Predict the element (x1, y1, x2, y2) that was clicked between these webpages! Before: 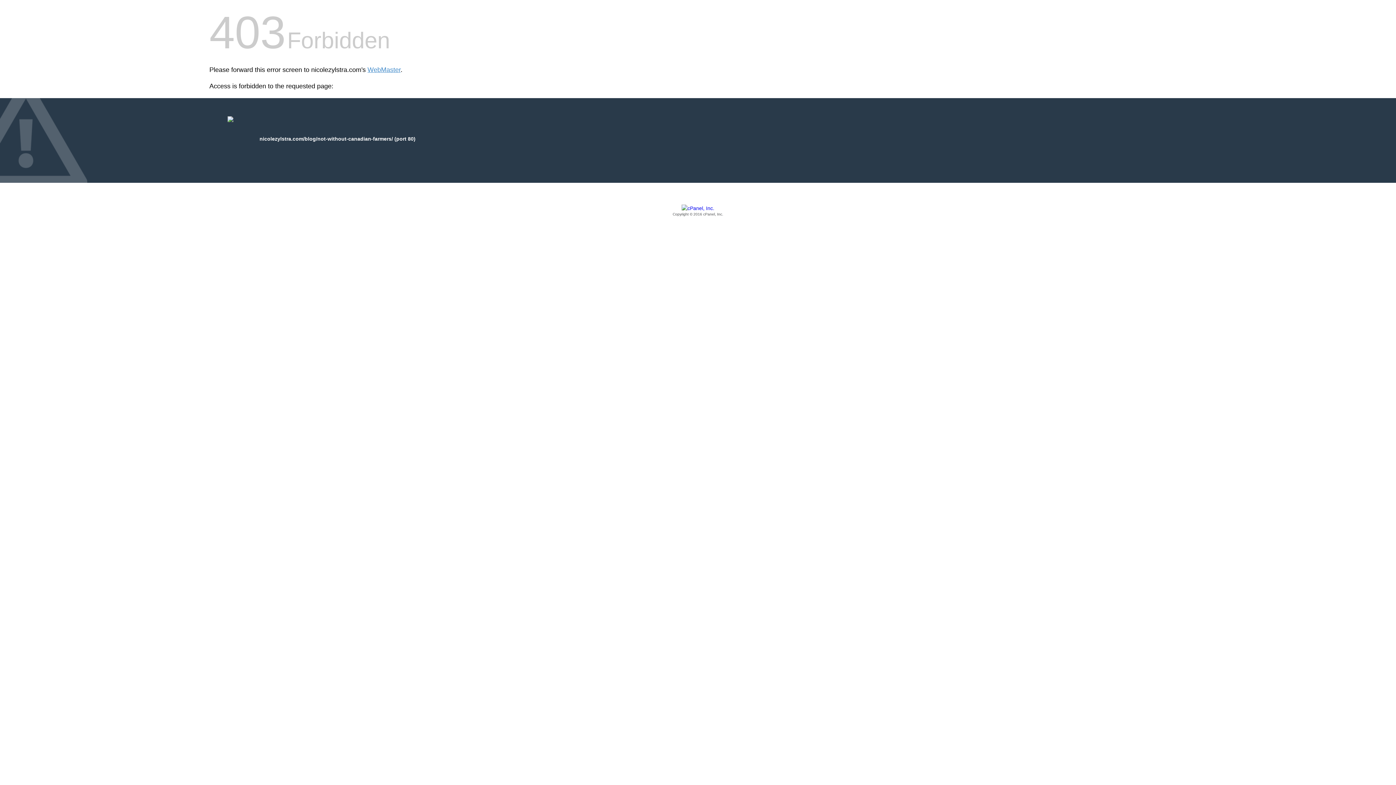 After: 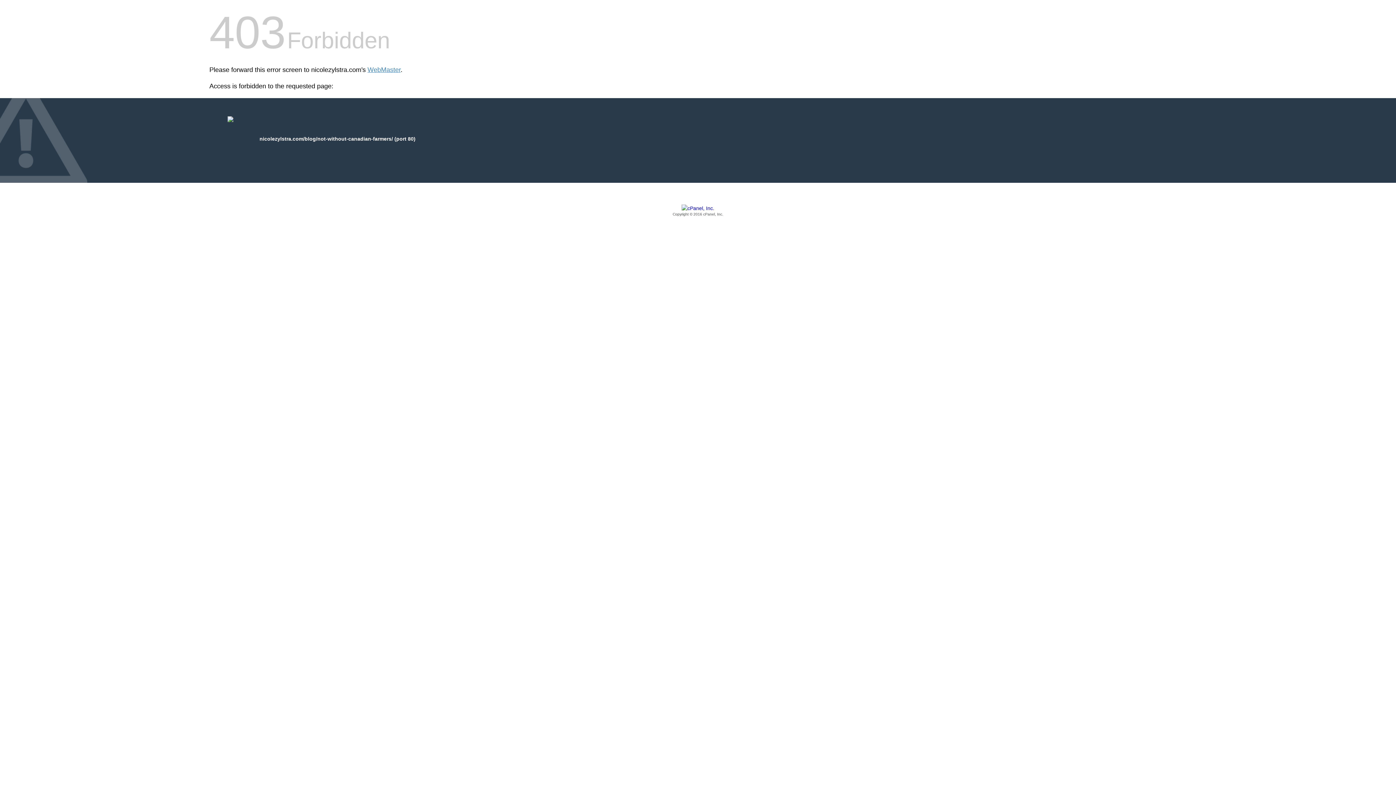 Action: label: Copyright © 2016 cPanel, Inc. bbox: (209, 205, 1186, 217)